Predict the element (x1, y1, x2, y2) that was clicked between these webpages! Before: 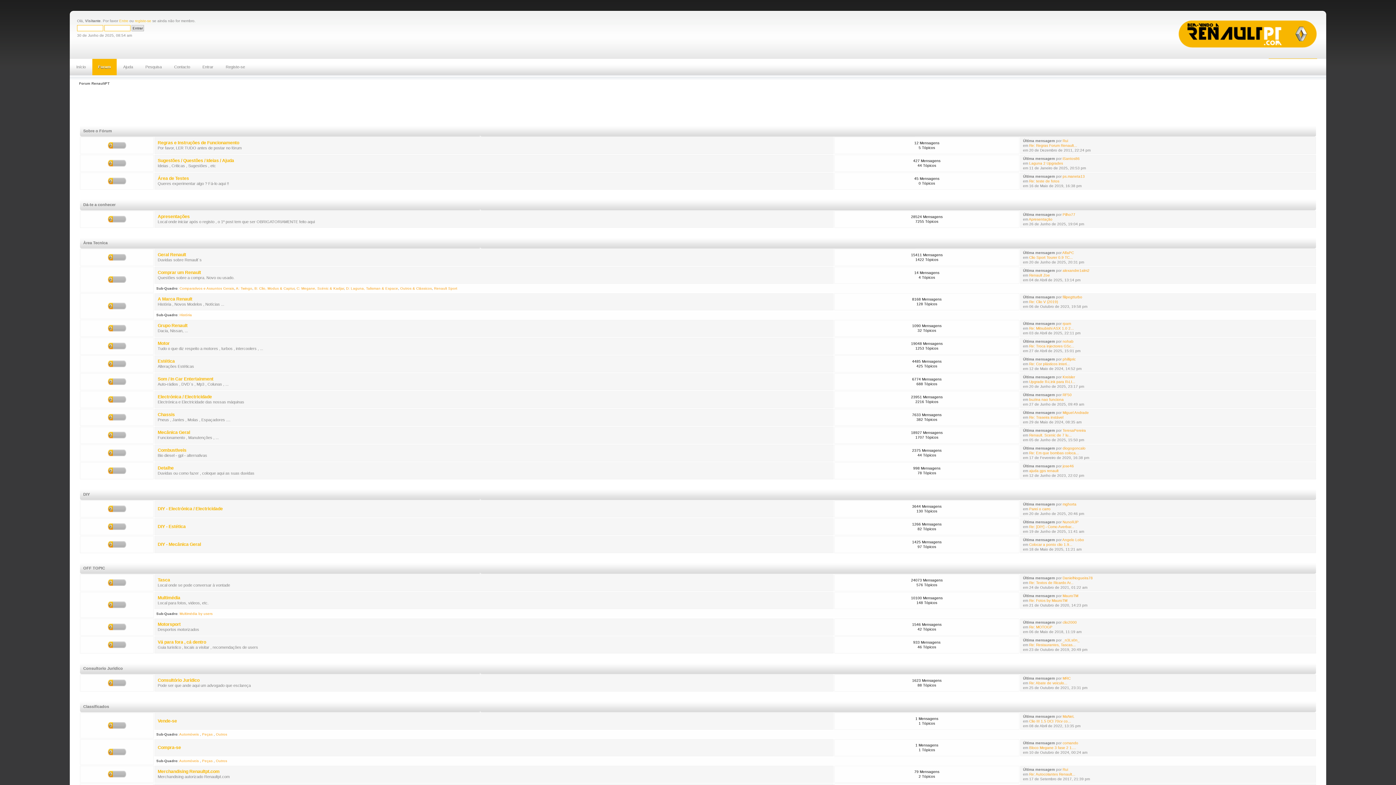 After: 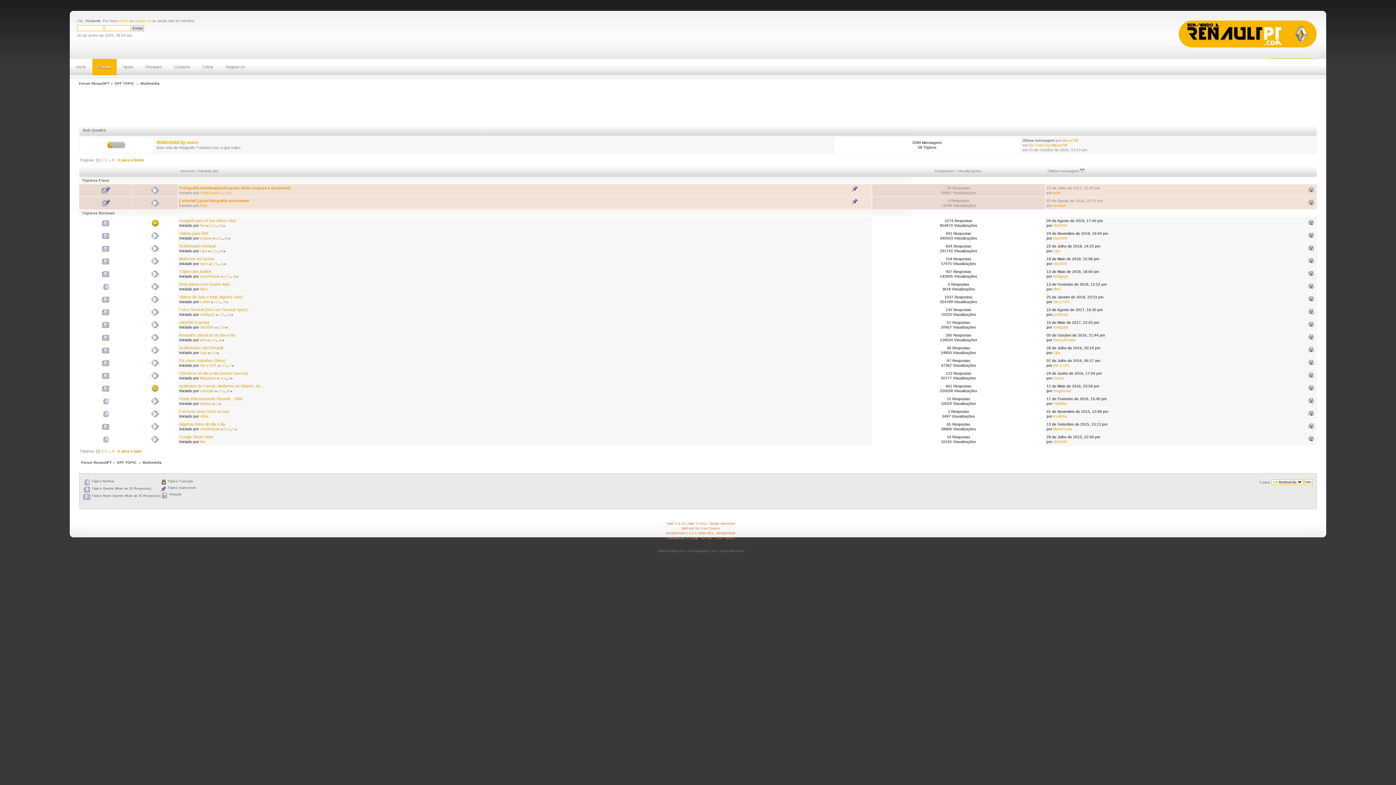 Action: bbox: (107, 604, 126, 609)